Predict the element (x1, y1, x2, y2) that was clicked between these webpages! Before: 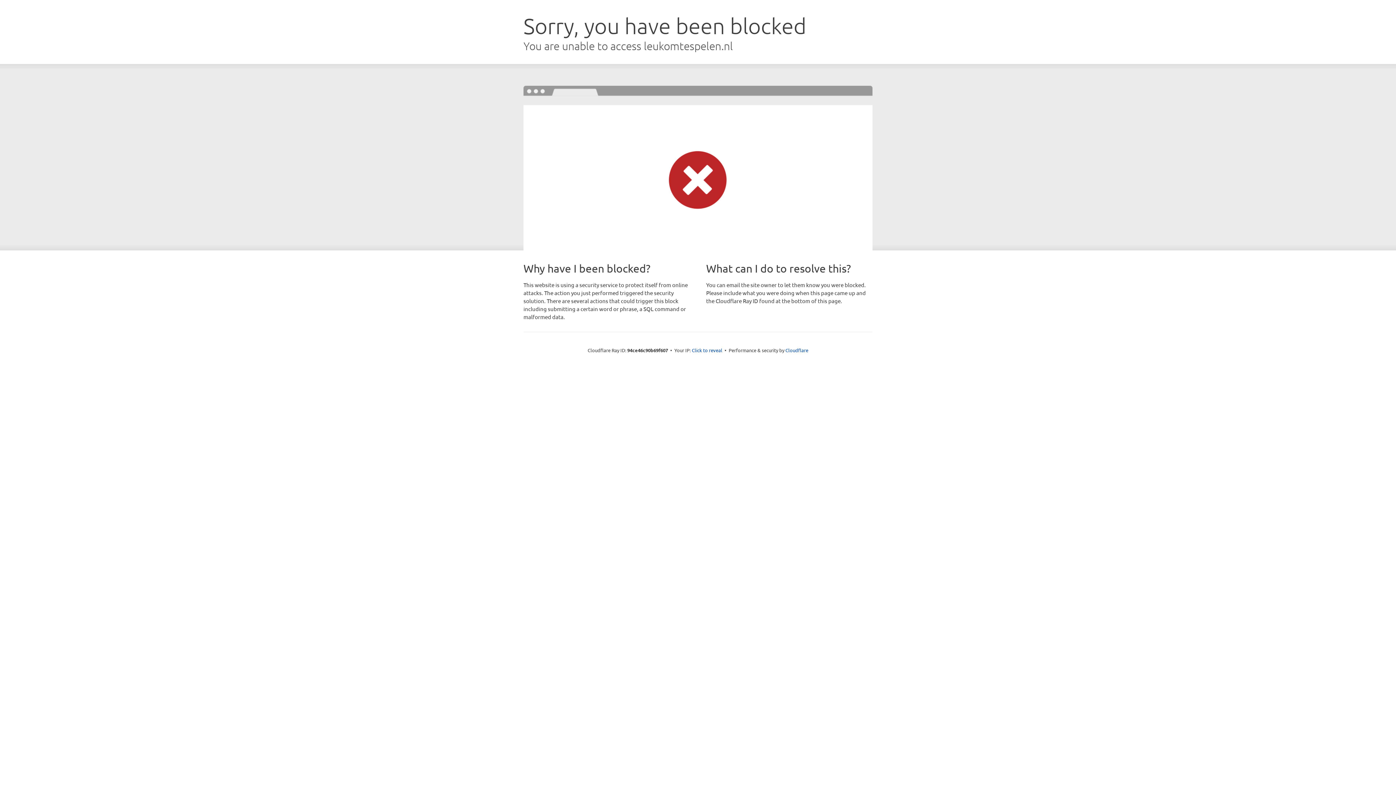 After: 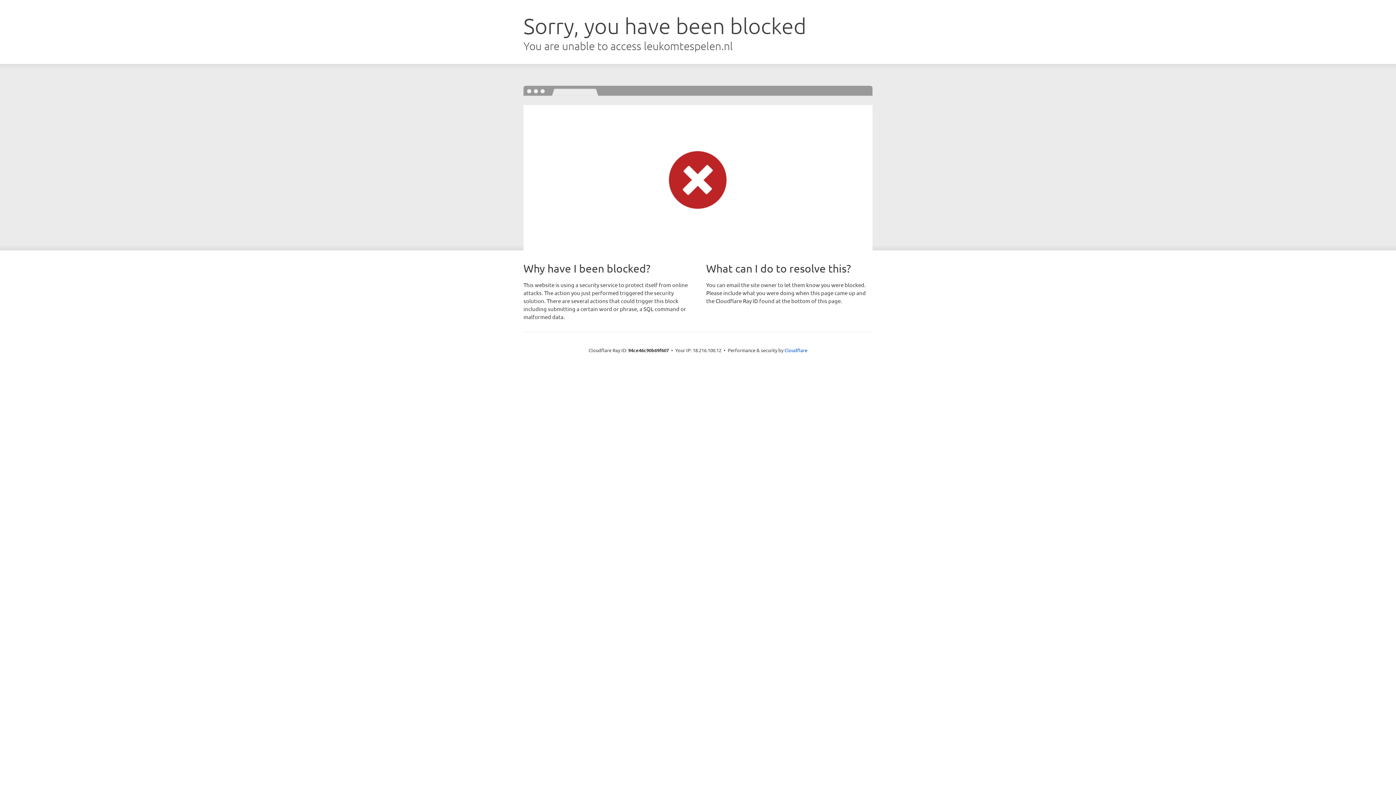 Action: label: Click to reveal bbox: (692, 346, 722, 353)